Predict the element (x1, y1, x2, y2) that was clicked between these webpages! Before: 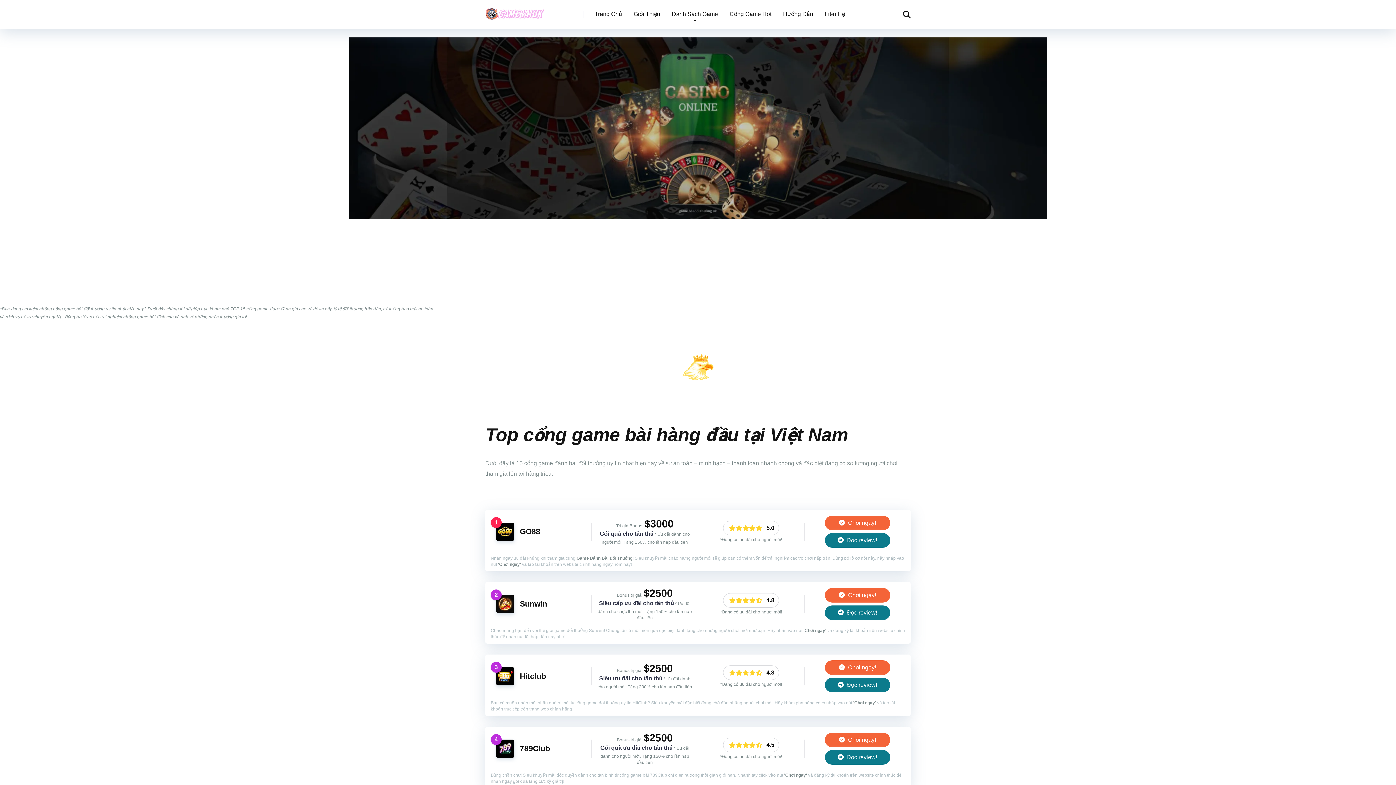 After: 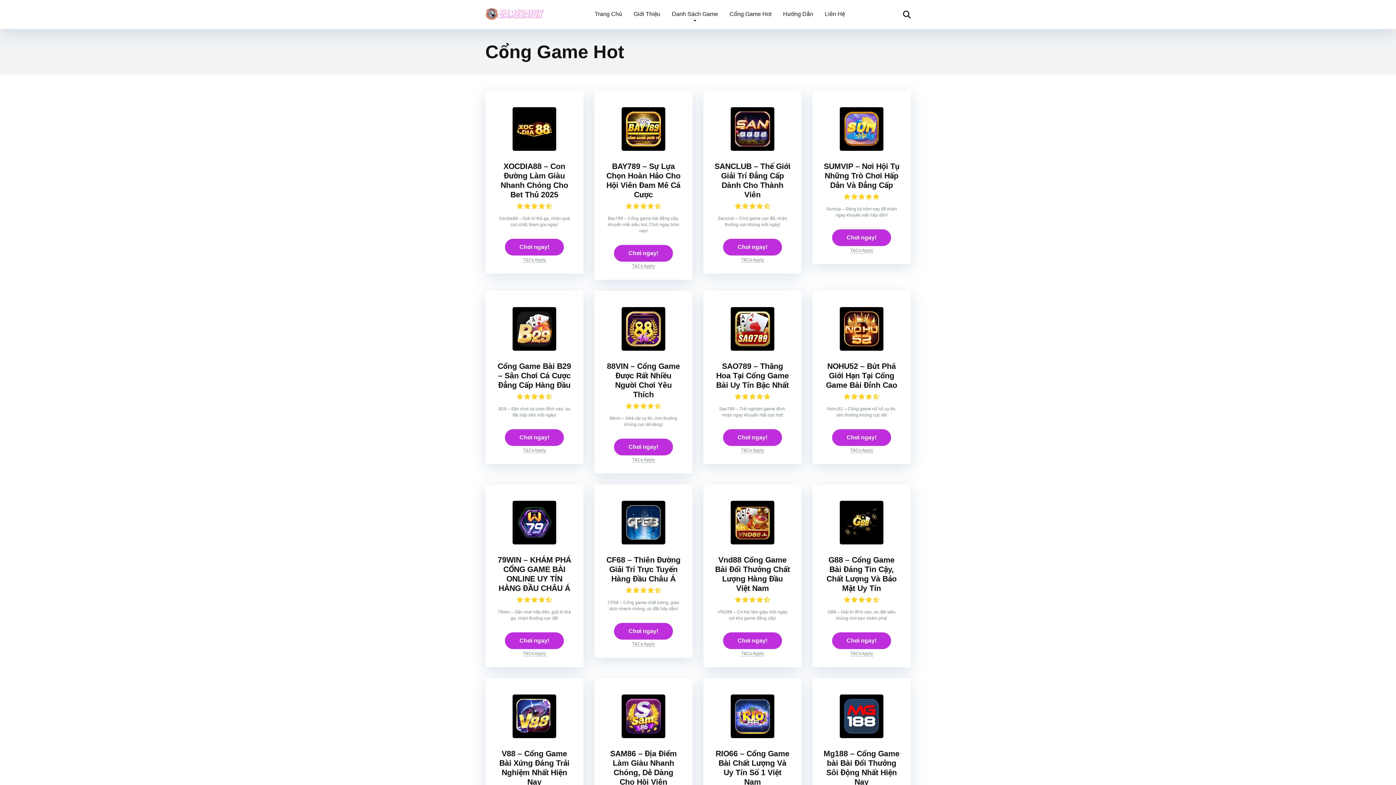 Action: bbox: (724, 0, 777, 29) label: Cổng Game Hot